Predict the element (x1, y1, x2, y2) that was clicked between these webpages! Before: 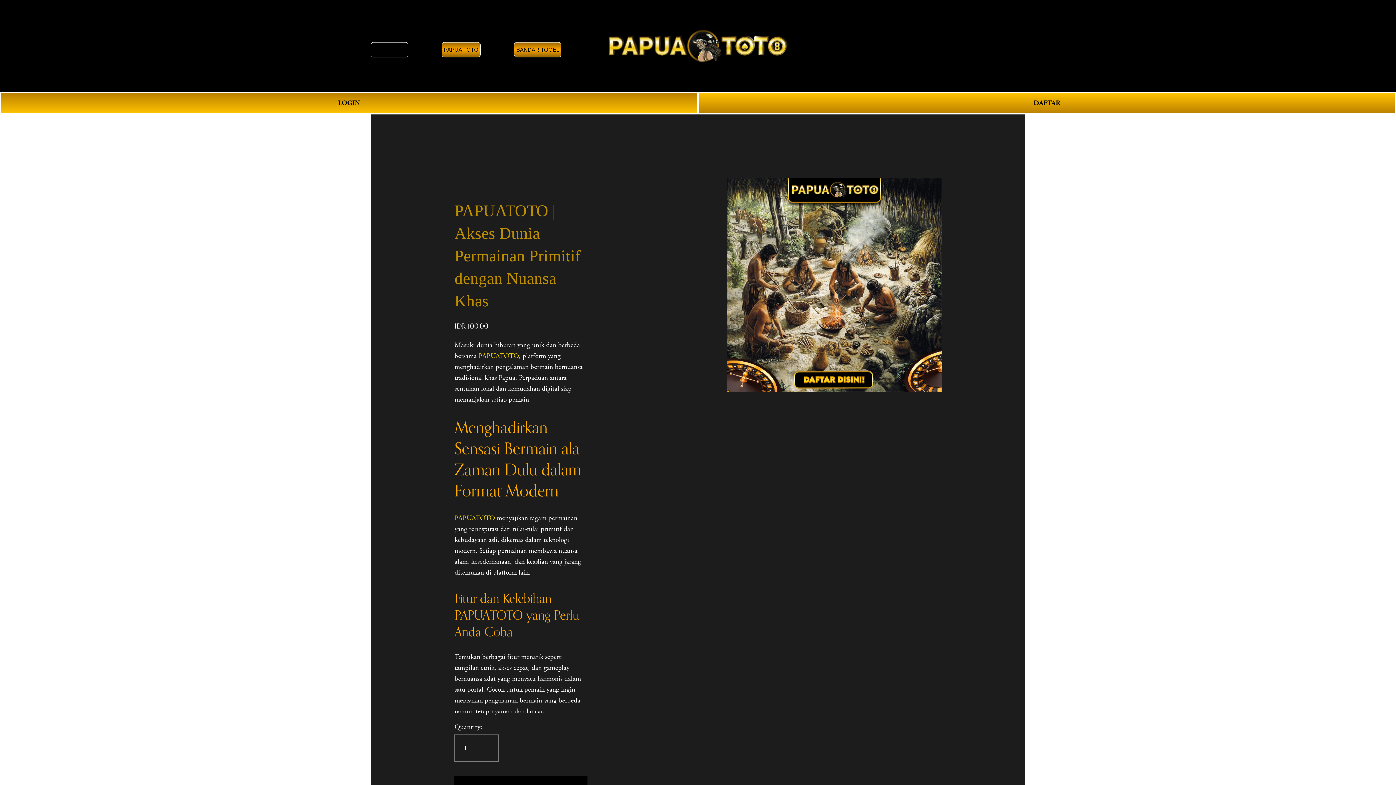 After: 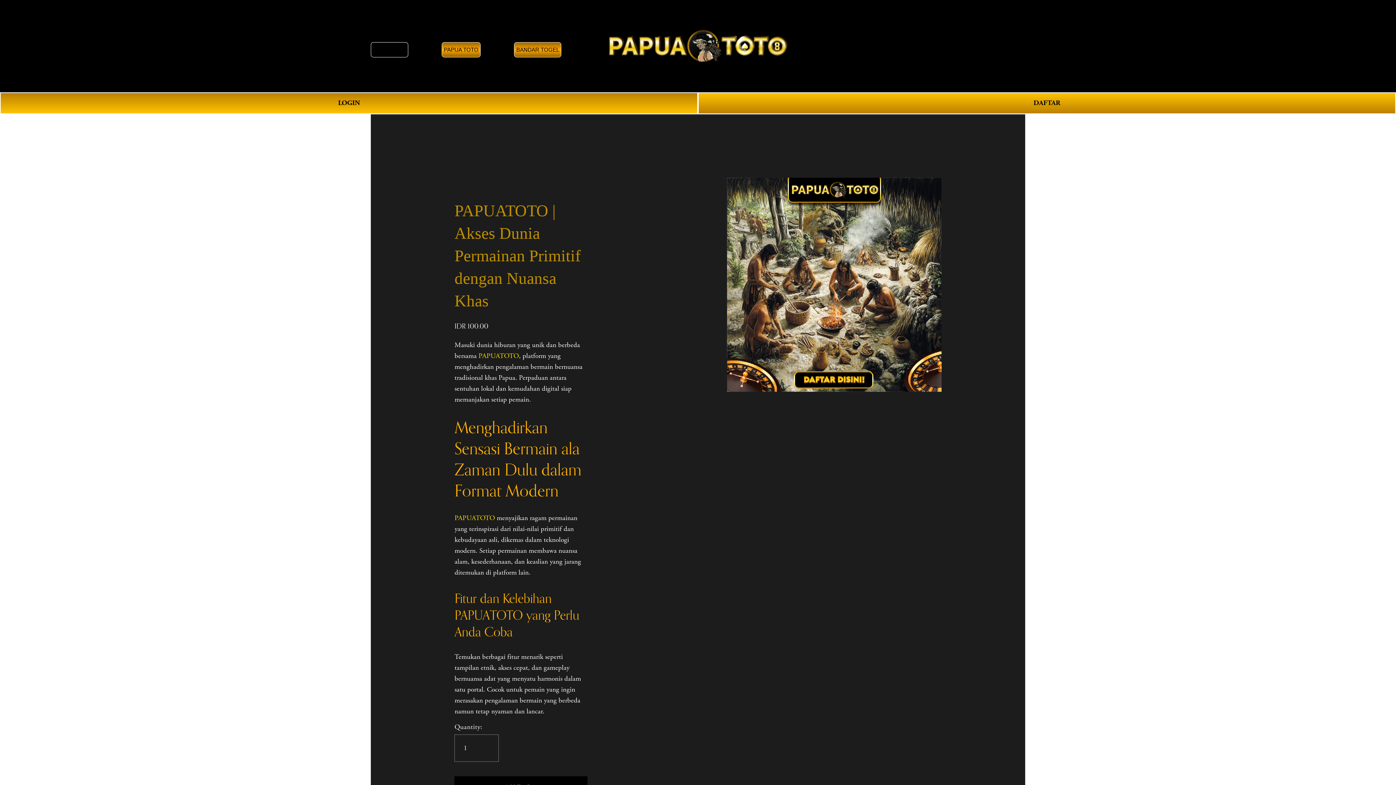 Action: label: PAPUATOTO bbox: (454, 513, 495, 522)